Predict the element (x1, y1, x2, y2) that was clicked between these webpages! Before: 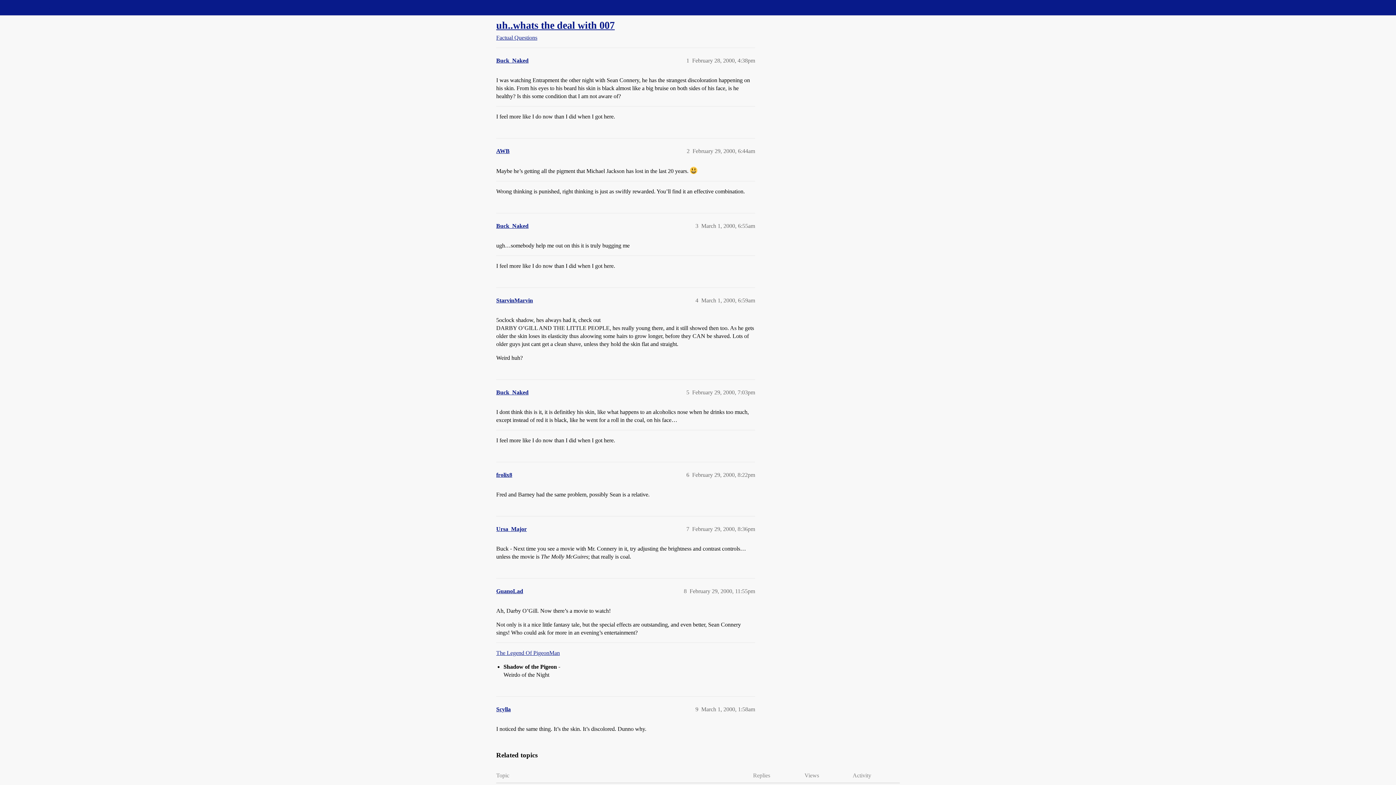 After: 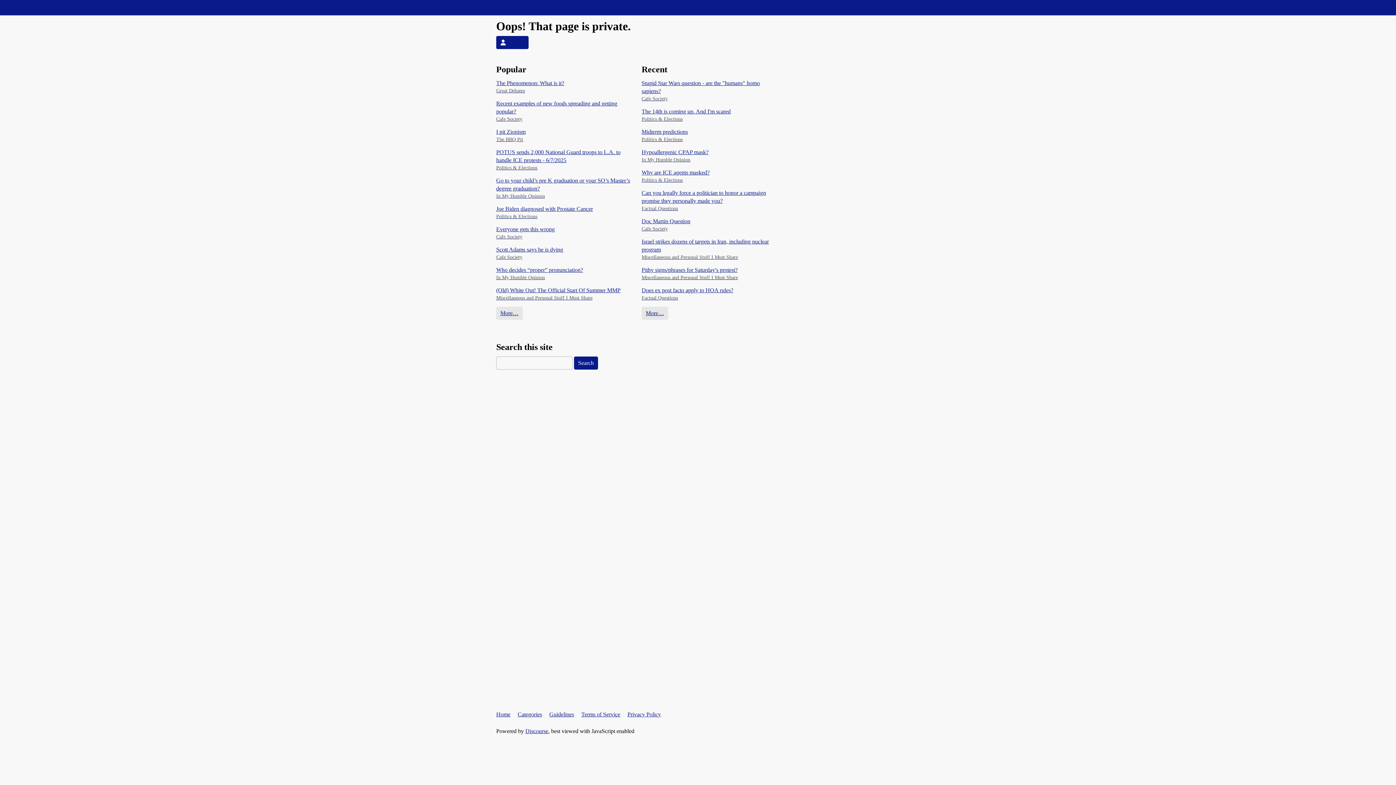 Action: label: StarvinMarvin bbox: (496, 297, 533, 303)